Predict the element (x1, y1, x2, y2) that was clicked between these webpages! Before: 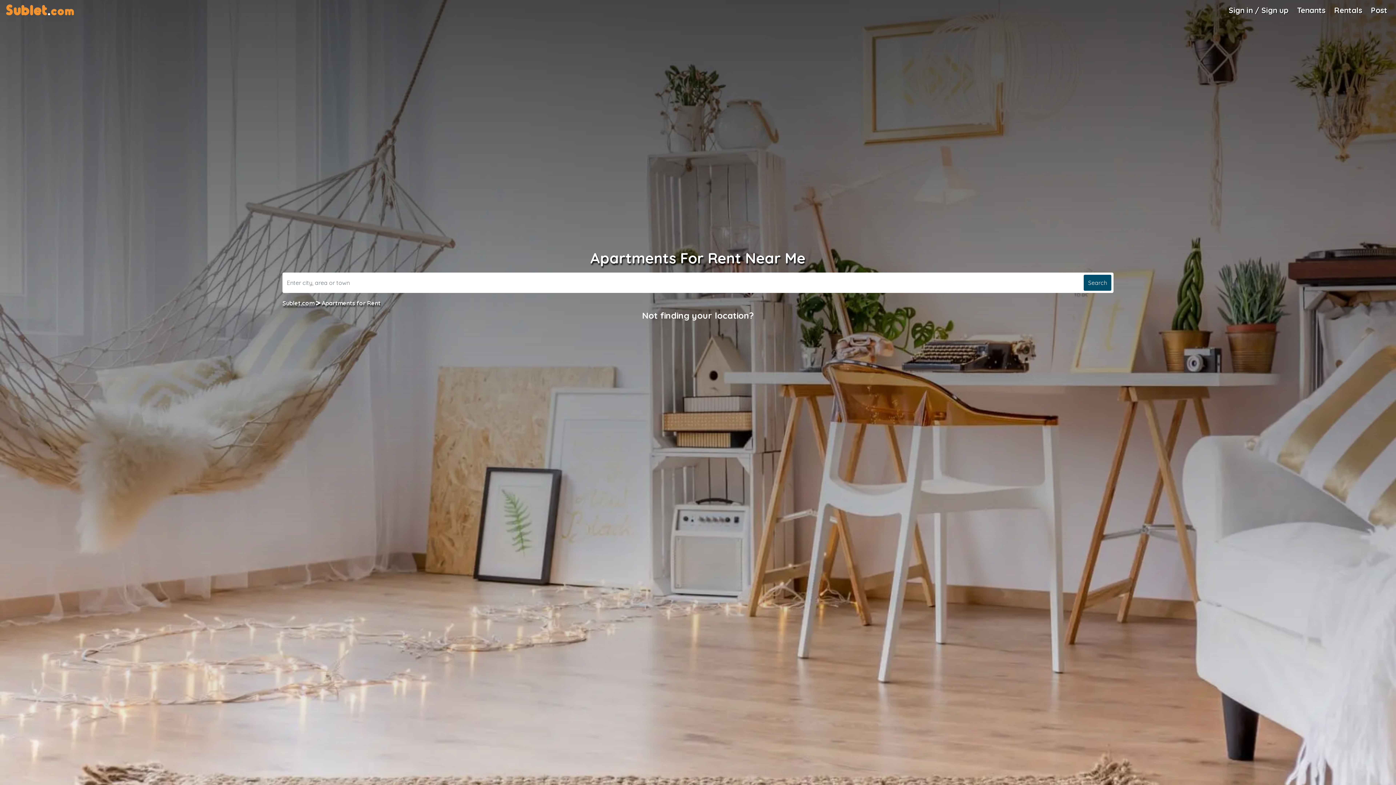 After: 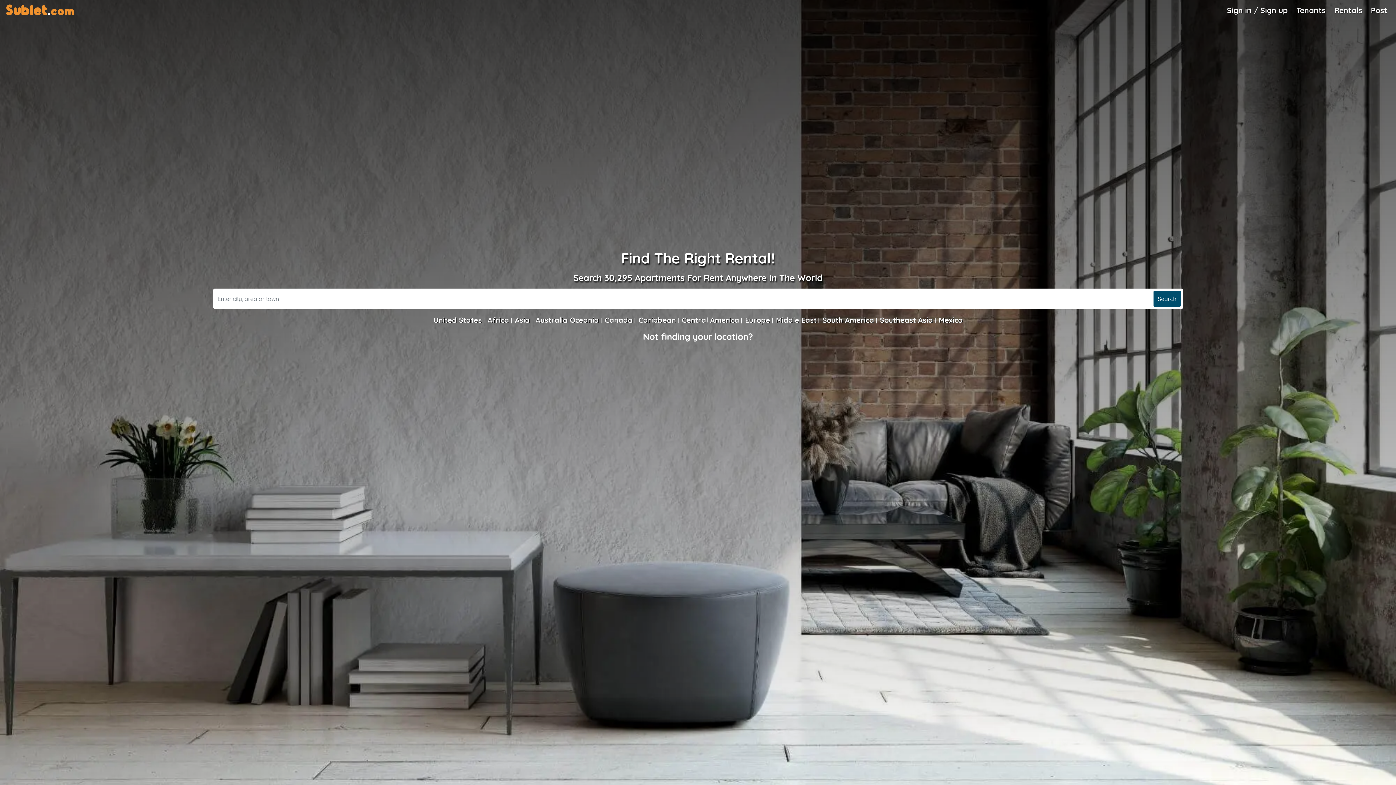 Action: bbox: (1331, 1, 1365, 18) label: Rentals